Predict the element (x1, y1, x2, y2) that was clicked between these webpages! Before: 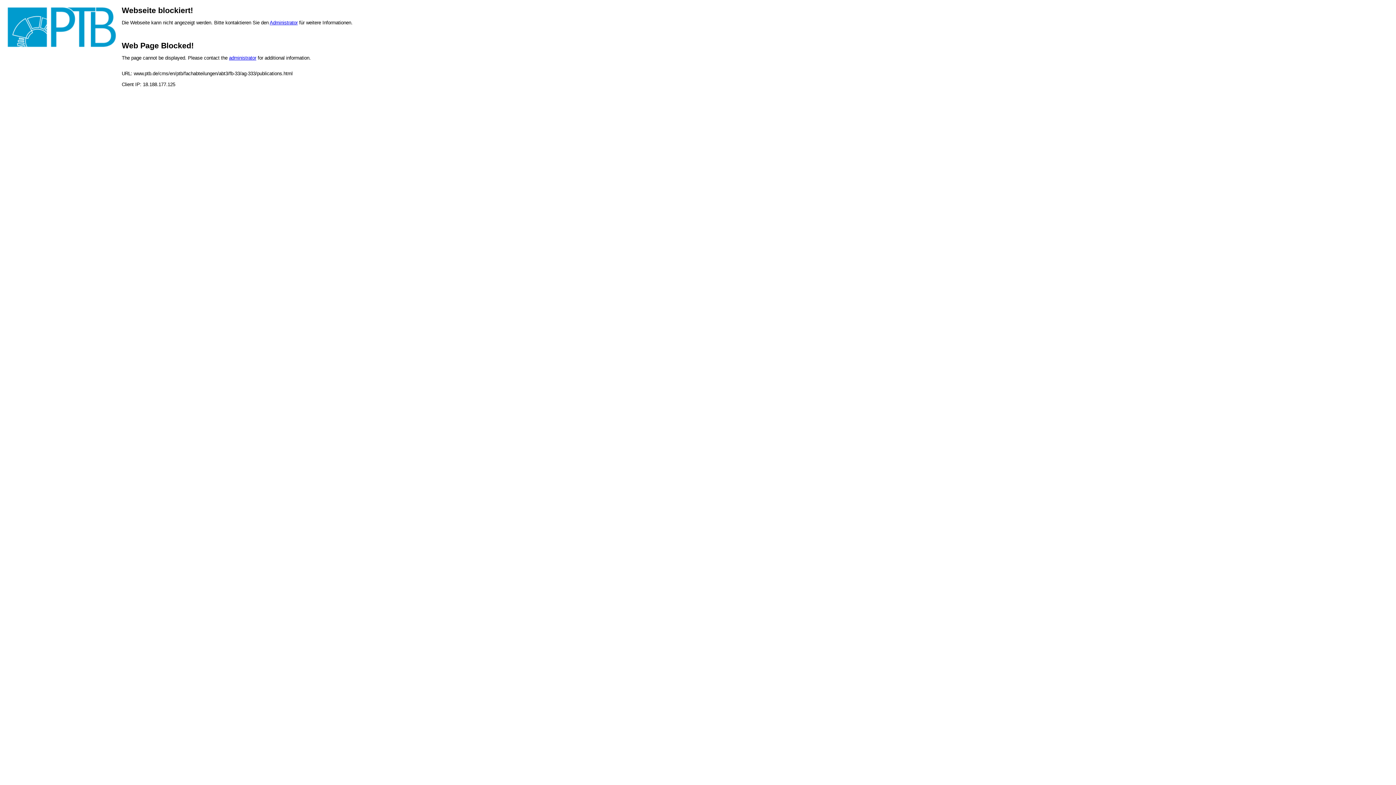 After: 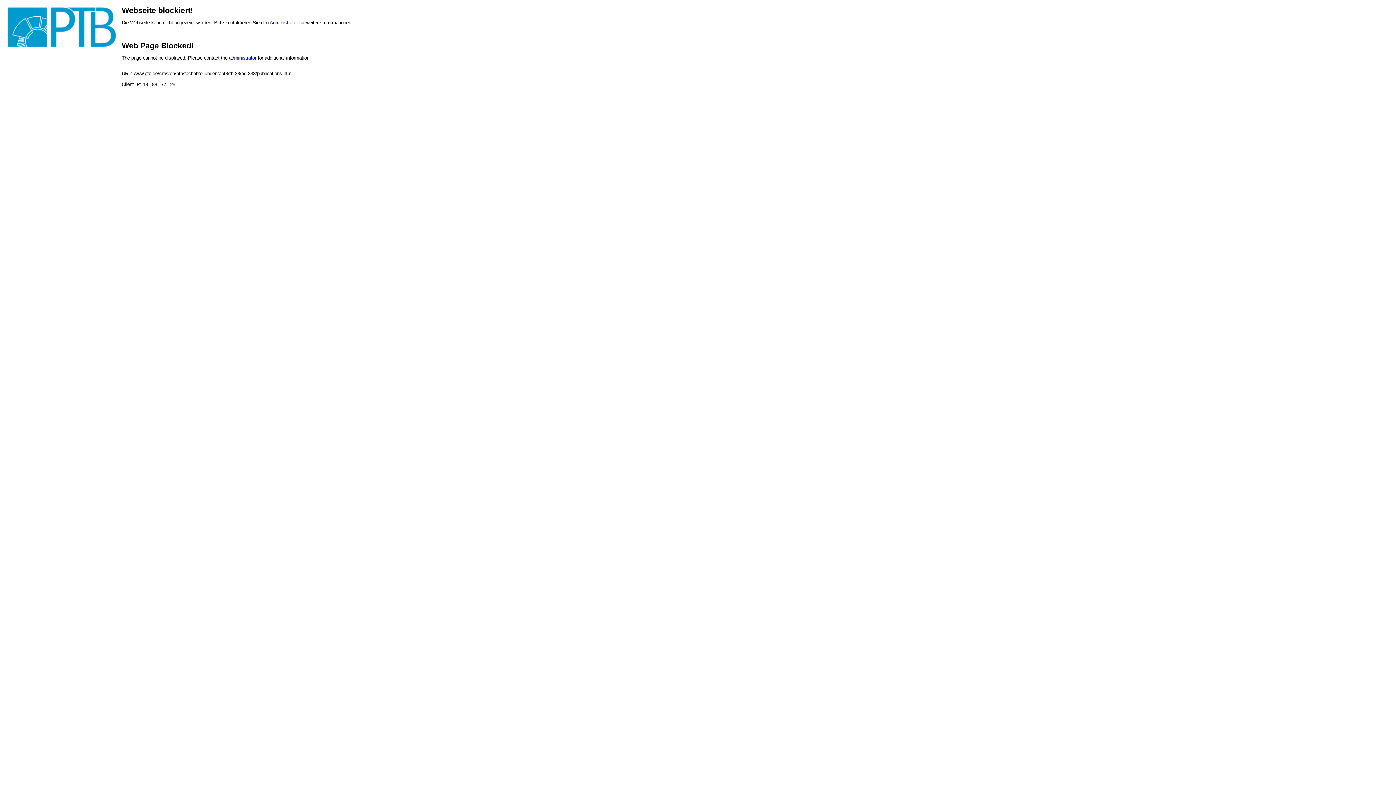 Action: bbox: (269, 20, 297, 25) label: Administrator